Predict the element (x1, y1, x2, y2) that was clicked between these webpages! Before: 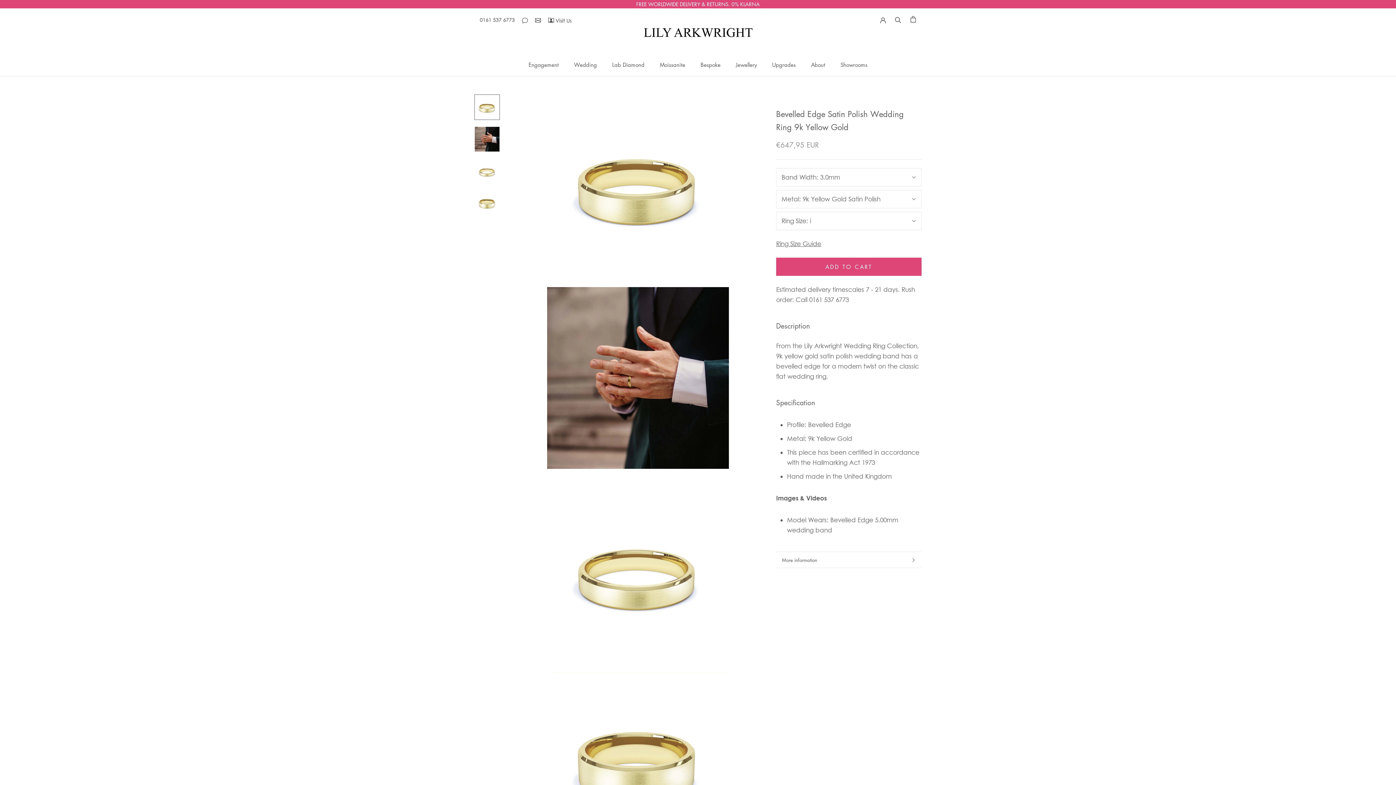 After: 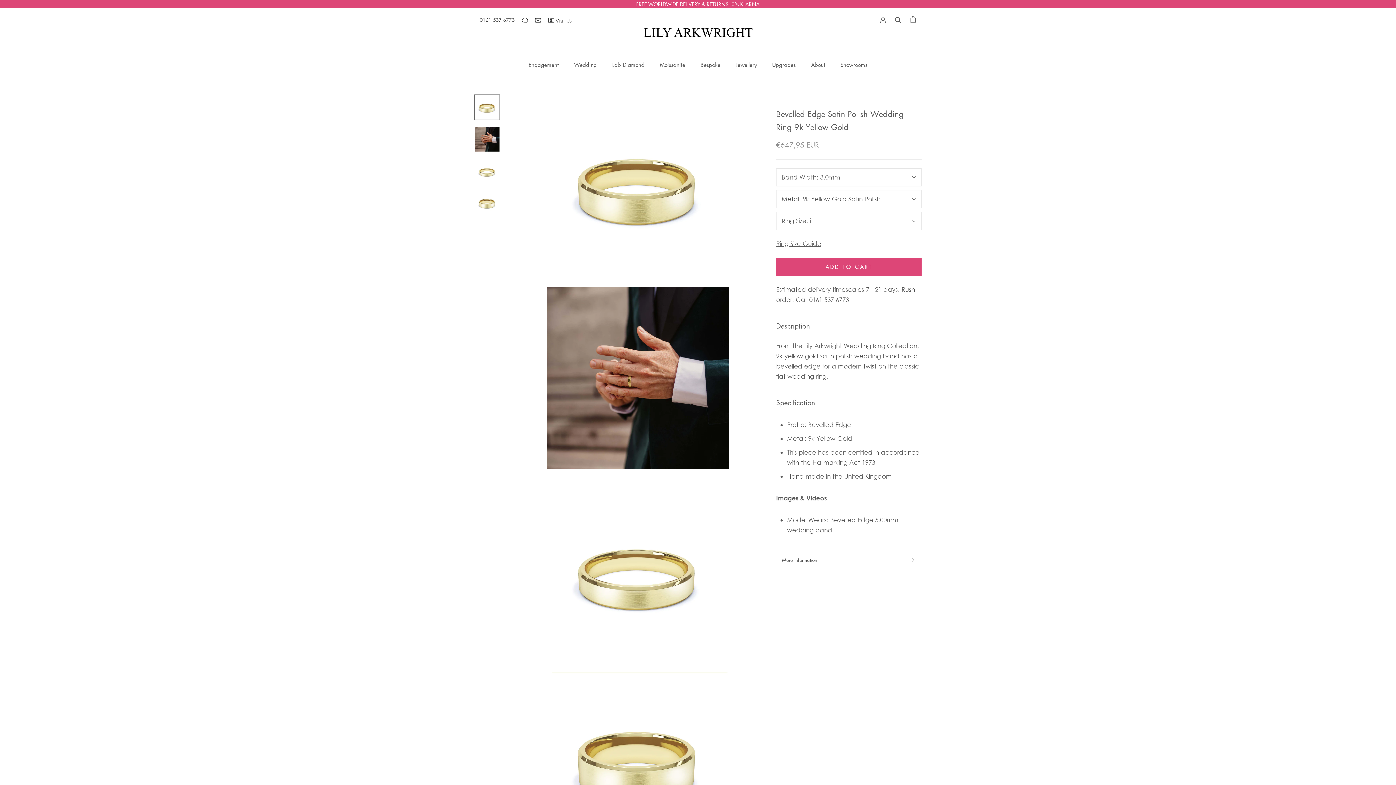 Action: bbox: (535, 15, 541, 25)